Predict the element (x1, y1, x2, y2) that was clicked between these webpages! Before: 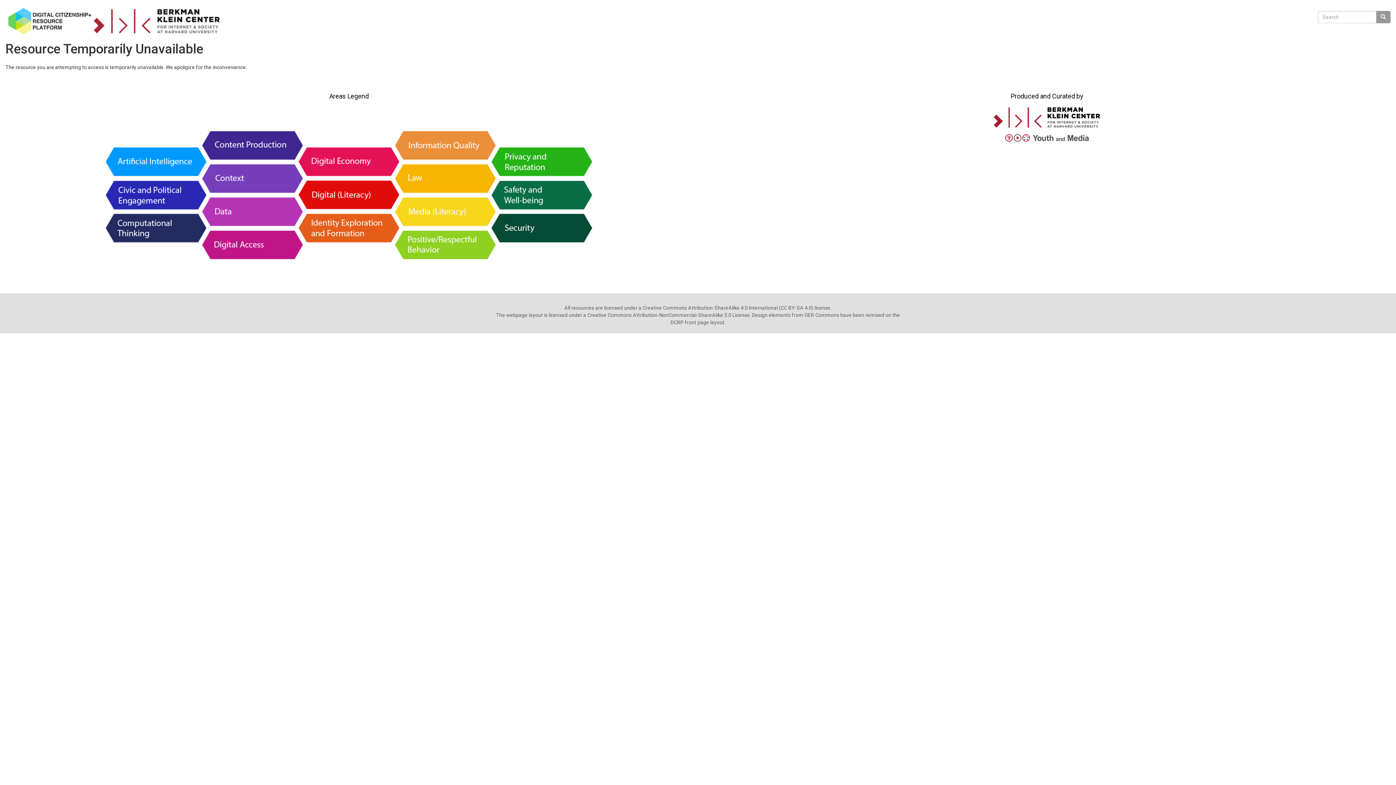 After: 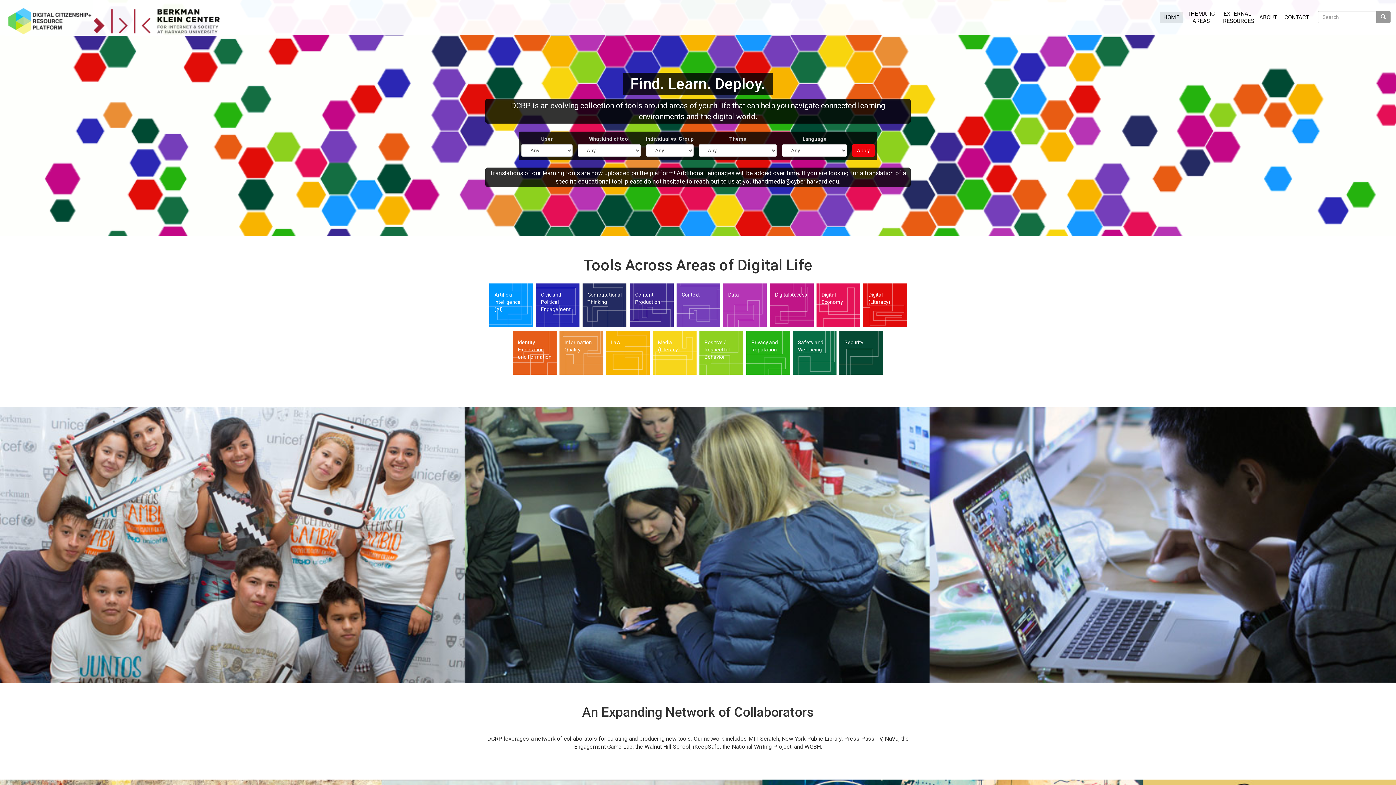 Action: bbox: (5, 6, 228, 35)